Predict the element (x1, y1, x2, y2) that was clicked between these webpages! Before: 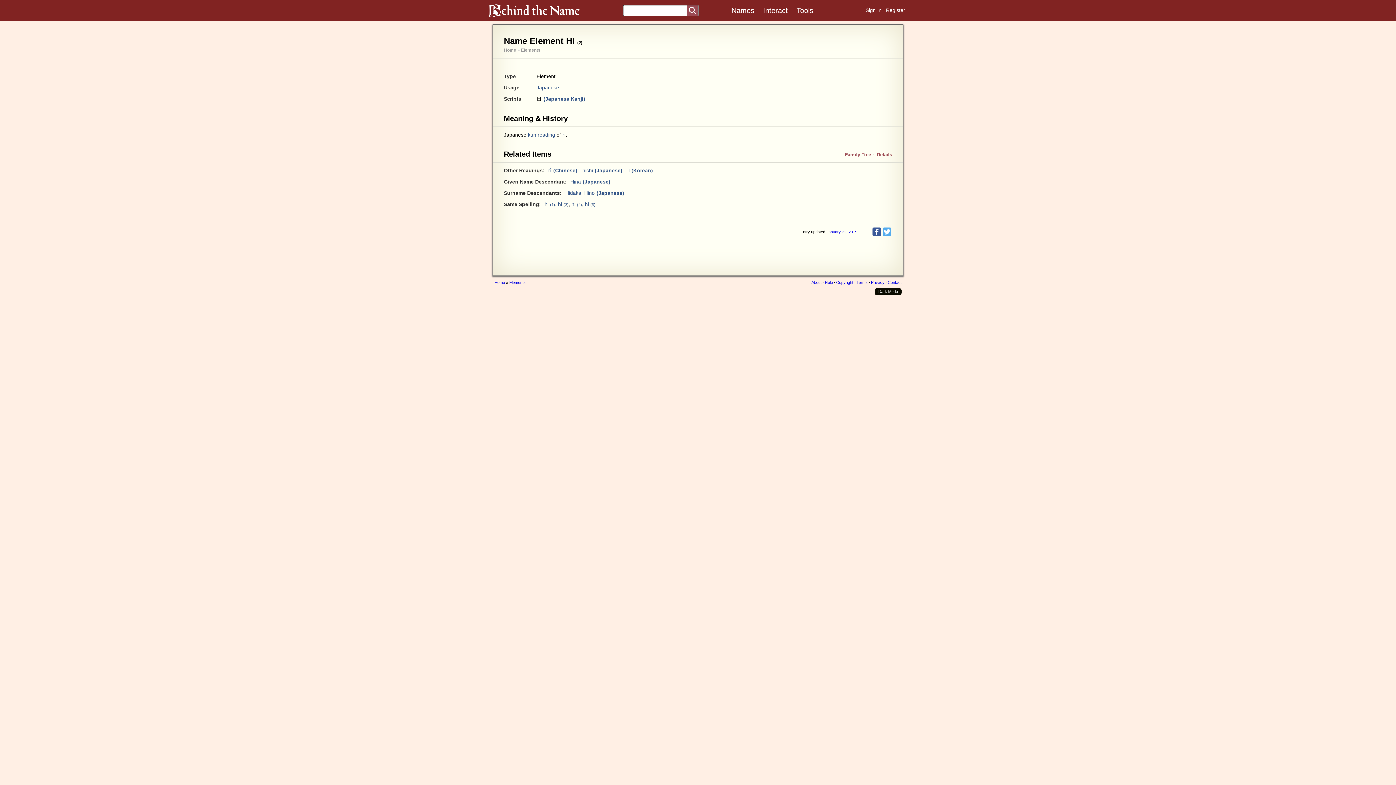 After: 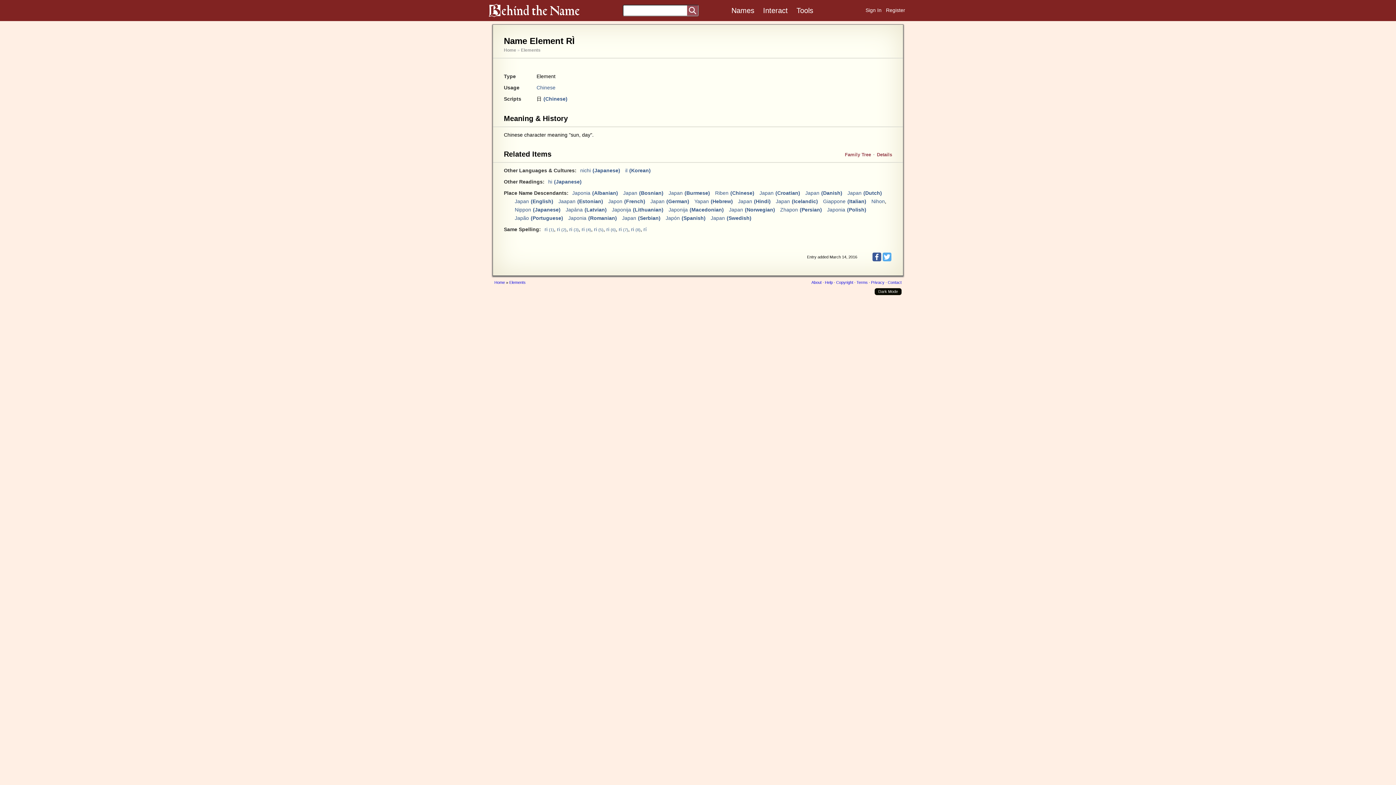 Action: bbox: (548, 167, 551, 173) label: rì